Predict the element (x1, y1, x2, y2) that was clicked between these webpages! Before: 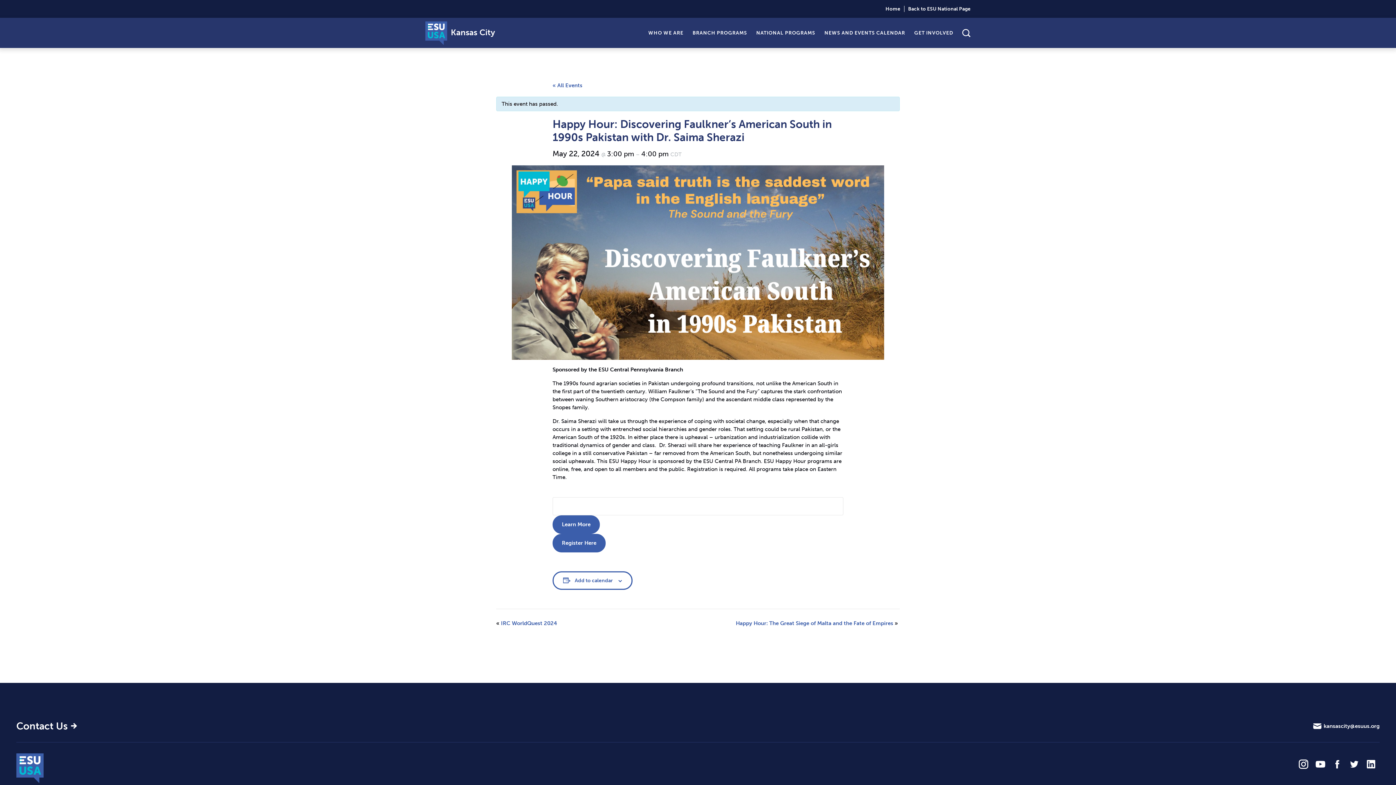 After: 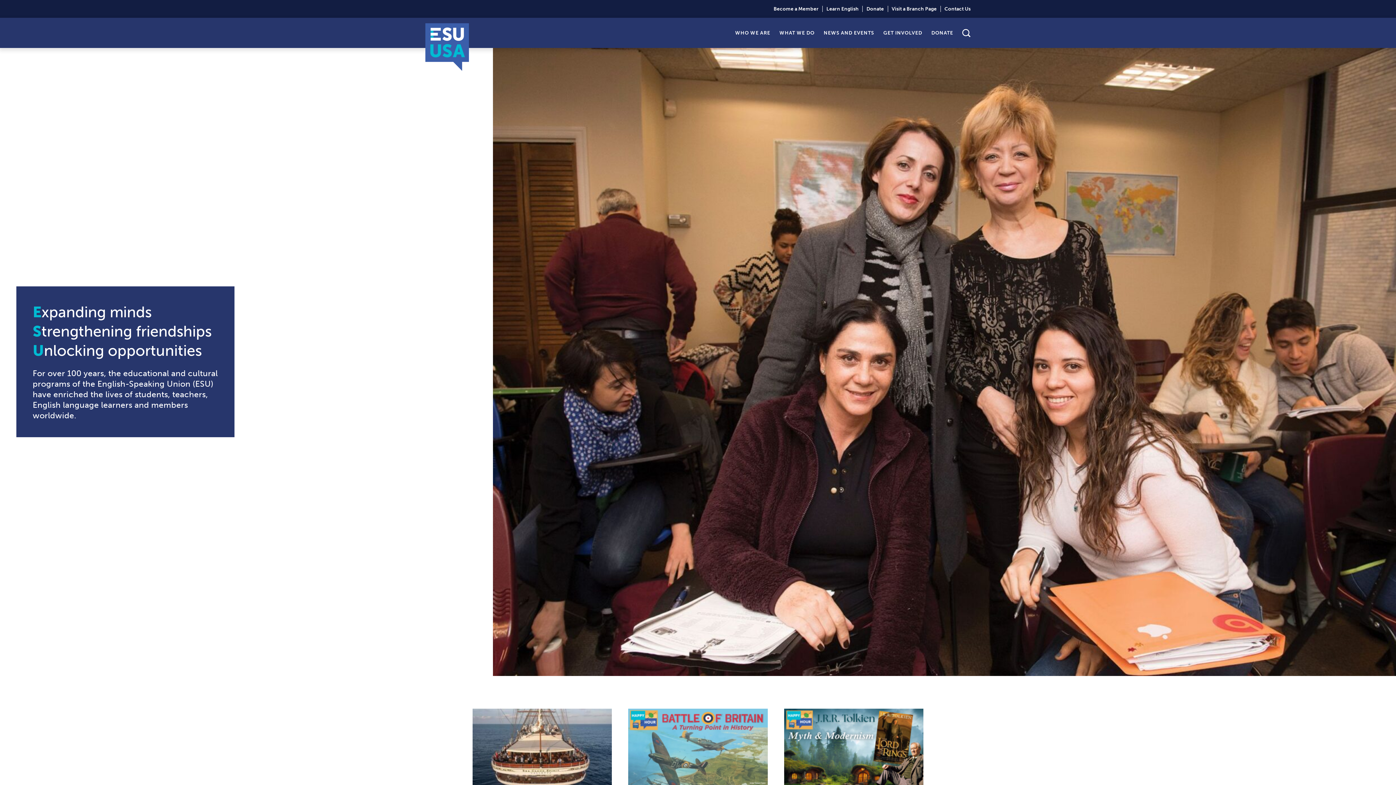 Action: label: Back to ESU National Page bbox: (904, 5, 970, 12)